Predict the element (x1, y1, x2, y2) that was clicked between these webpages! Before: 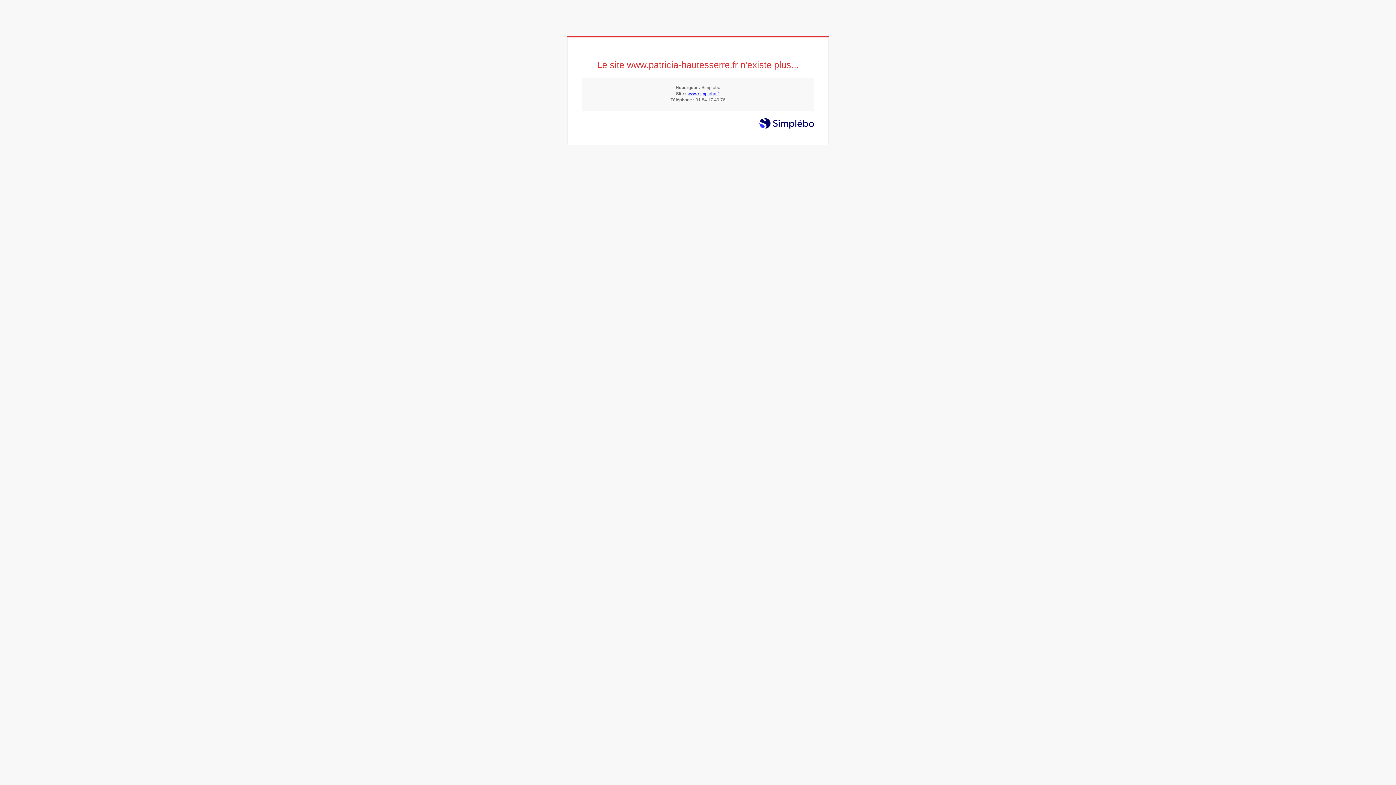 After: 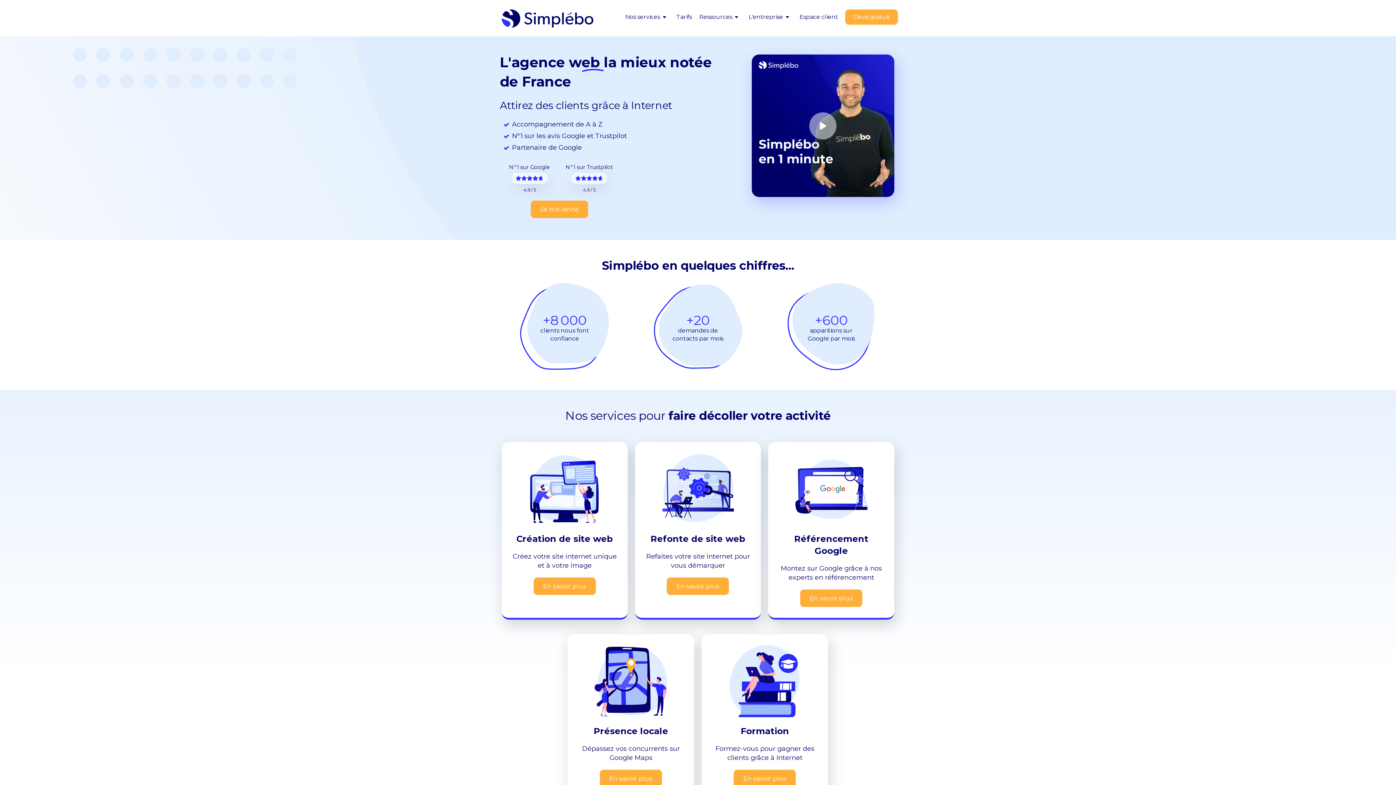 Action: bbox: (687, 91, 720, 96) label: www.simplebo.fr